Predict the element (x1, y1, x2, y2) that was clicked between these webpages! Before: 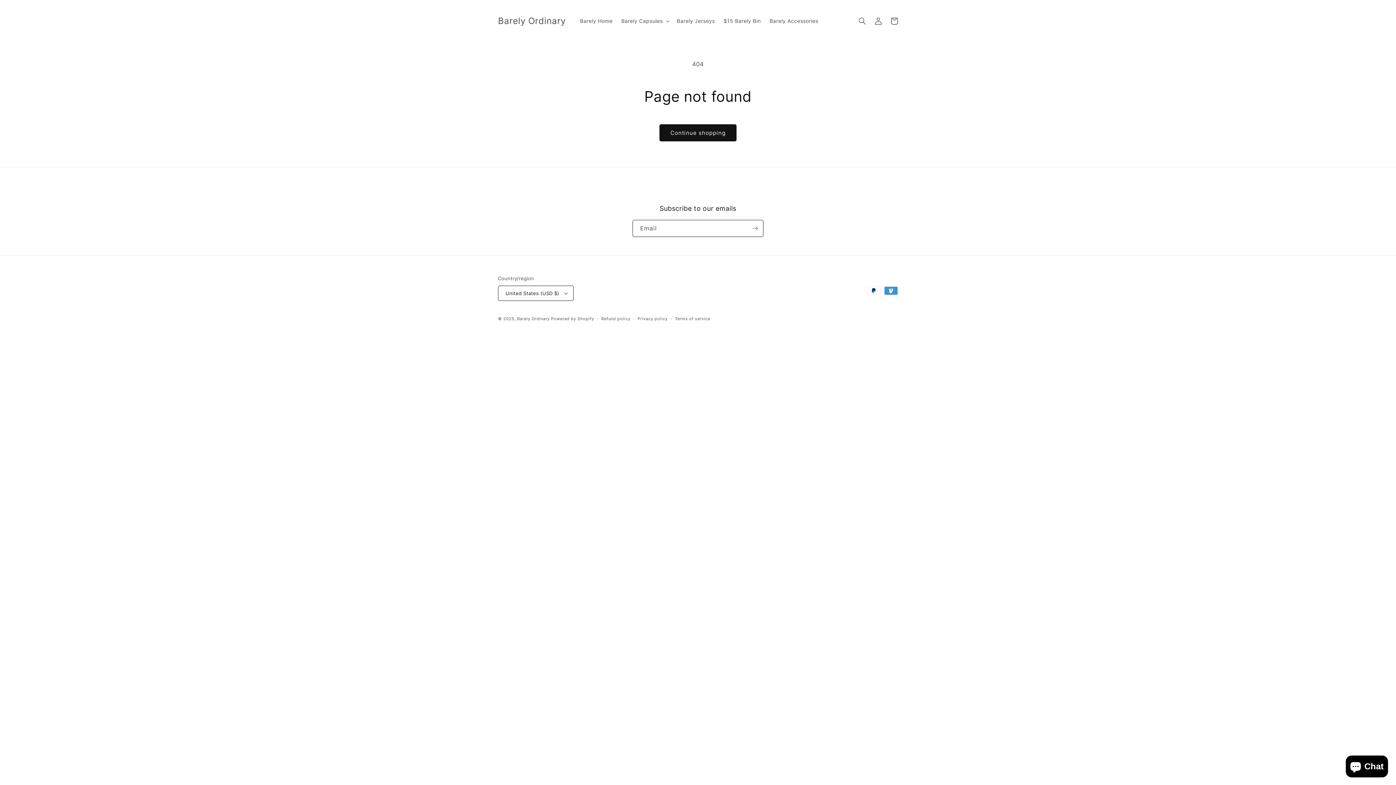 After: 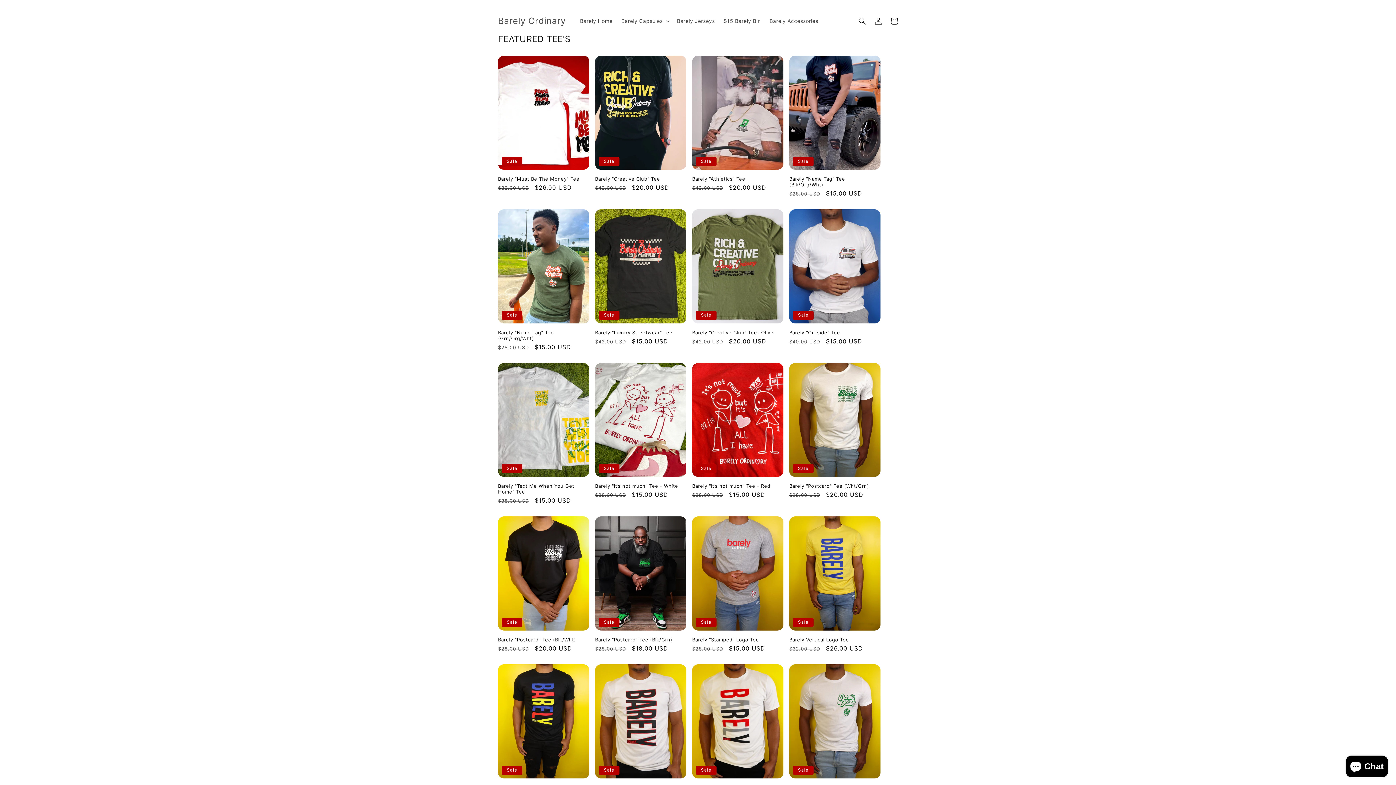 Action: label: Barely Ordinary bbox: (495, 14, 568, 28)